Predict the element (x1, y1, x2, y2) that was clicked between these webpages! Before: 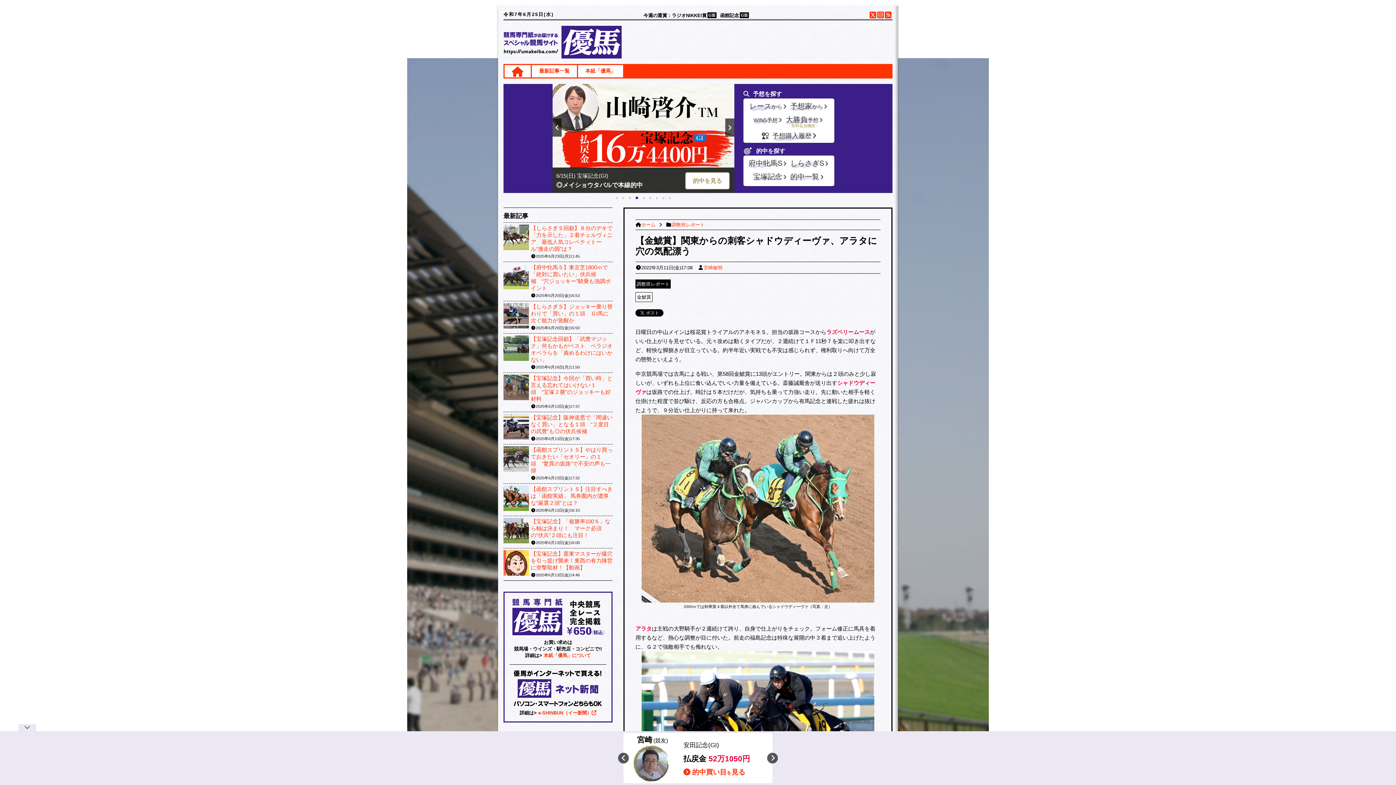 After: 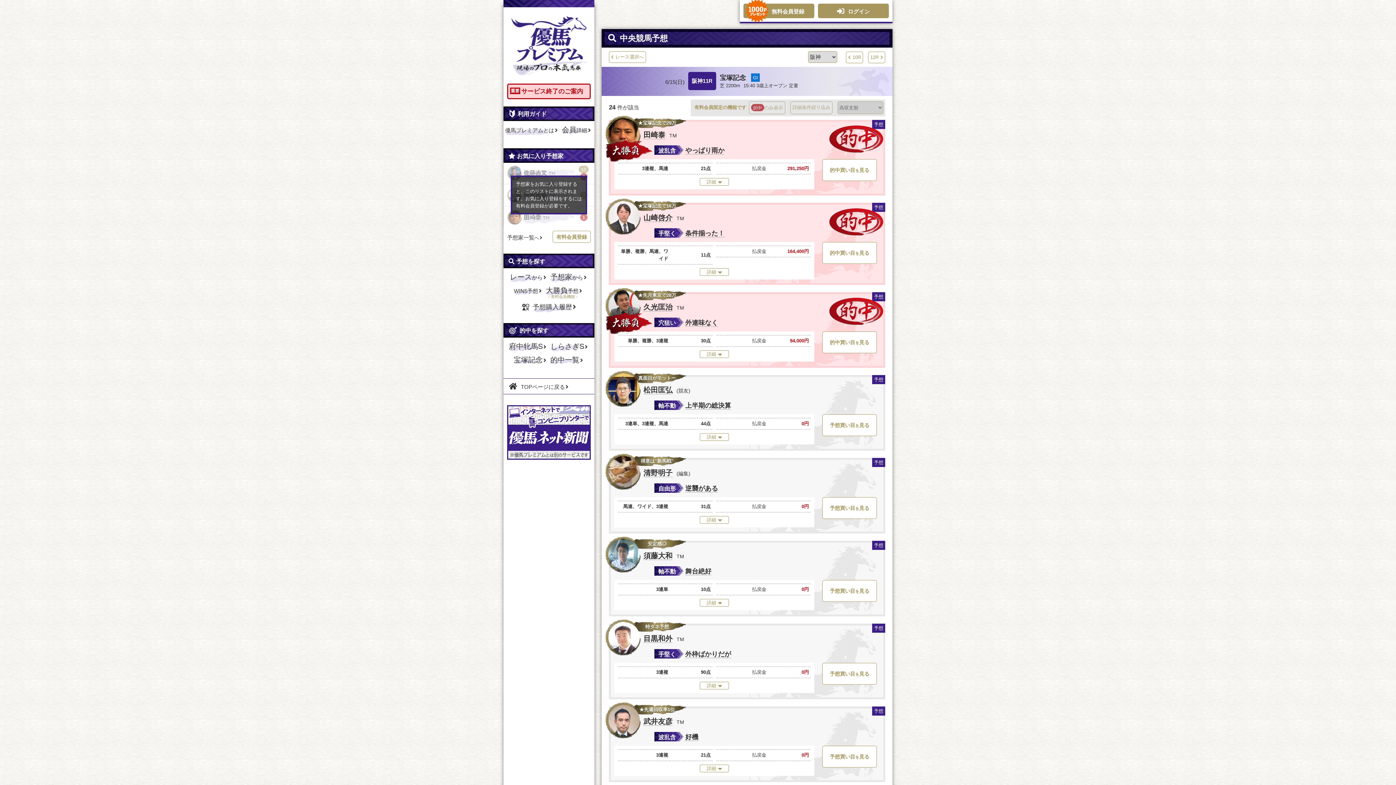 Action: label: 宝塚記念 bbox: (752, 170, 786, 182)